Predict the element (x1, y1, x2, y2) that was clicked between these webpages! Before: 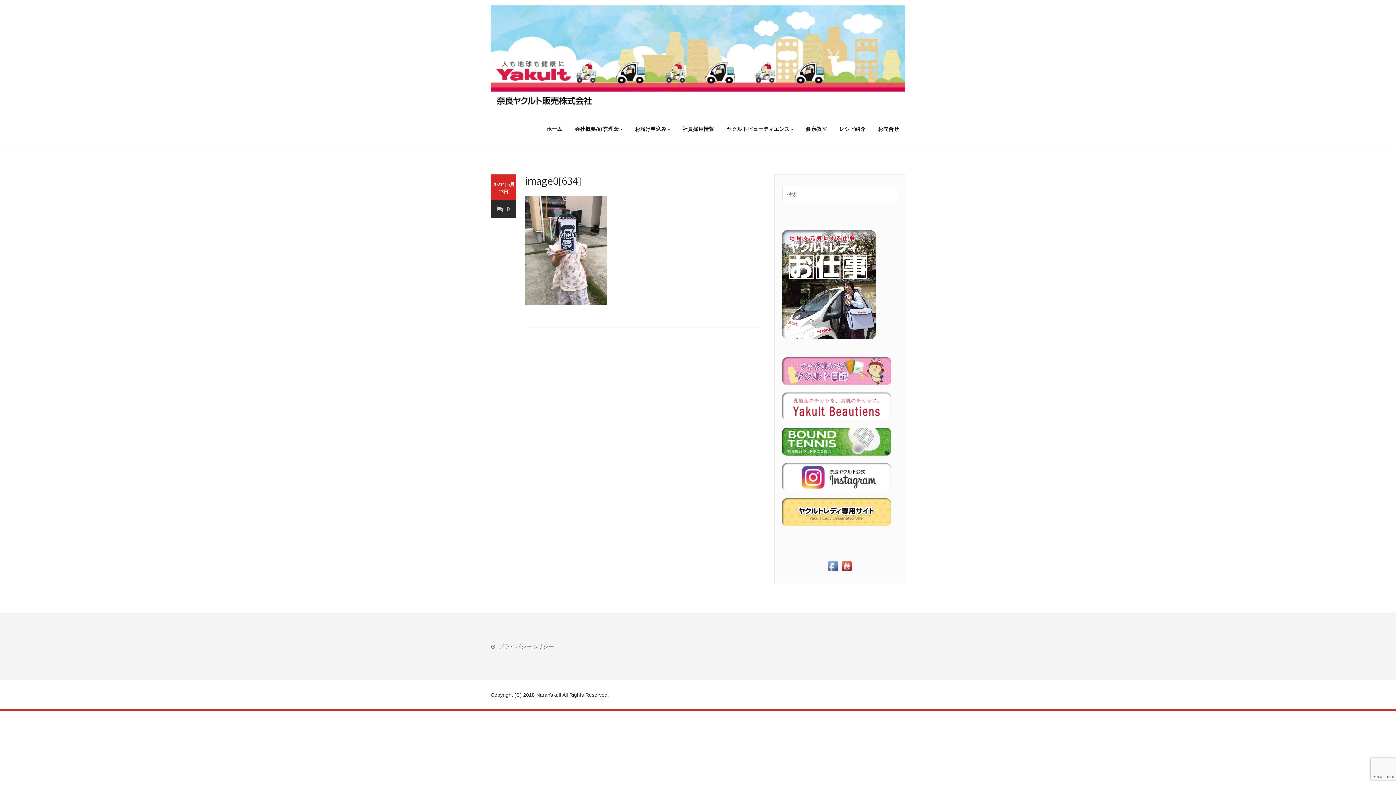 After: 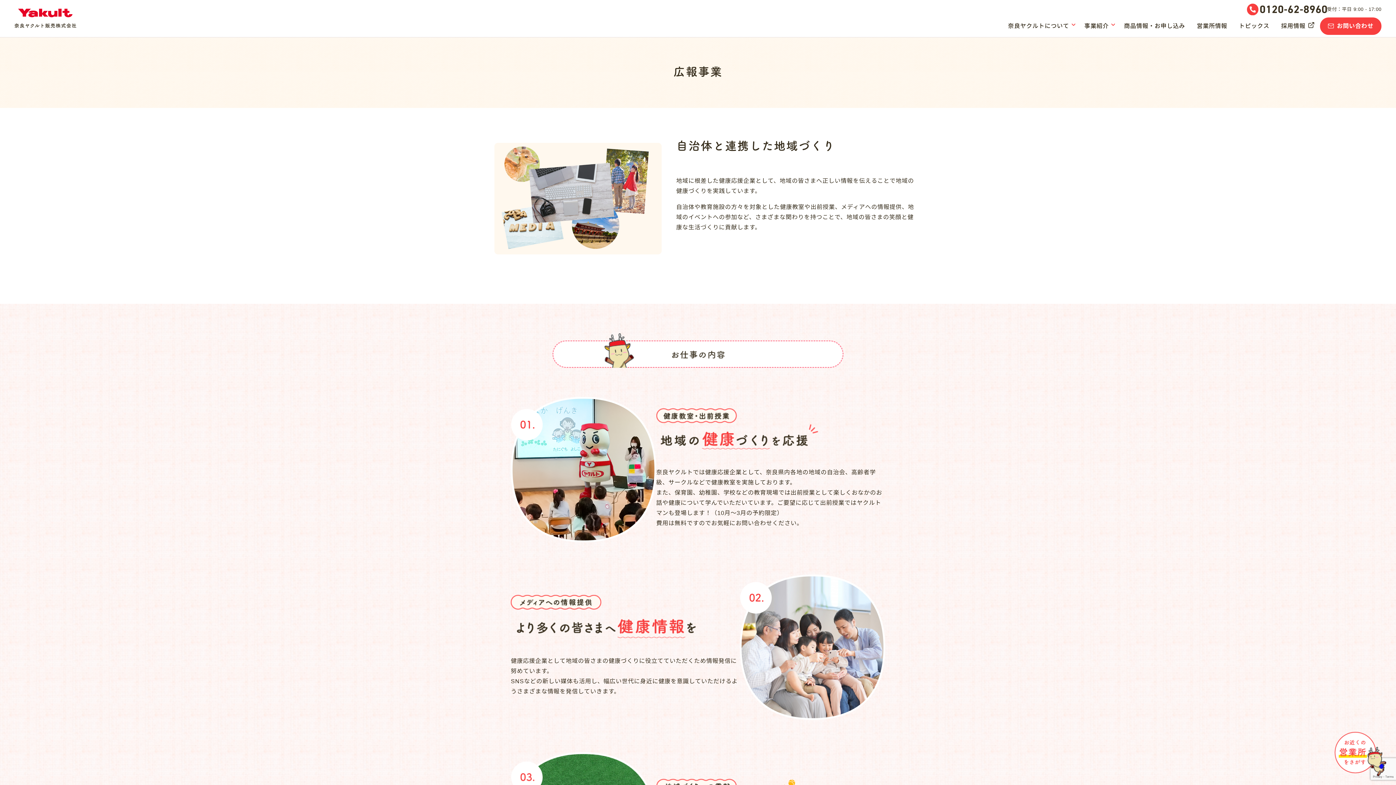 Action: label: 健康教室 bbox: (799, 122, 833, 135)